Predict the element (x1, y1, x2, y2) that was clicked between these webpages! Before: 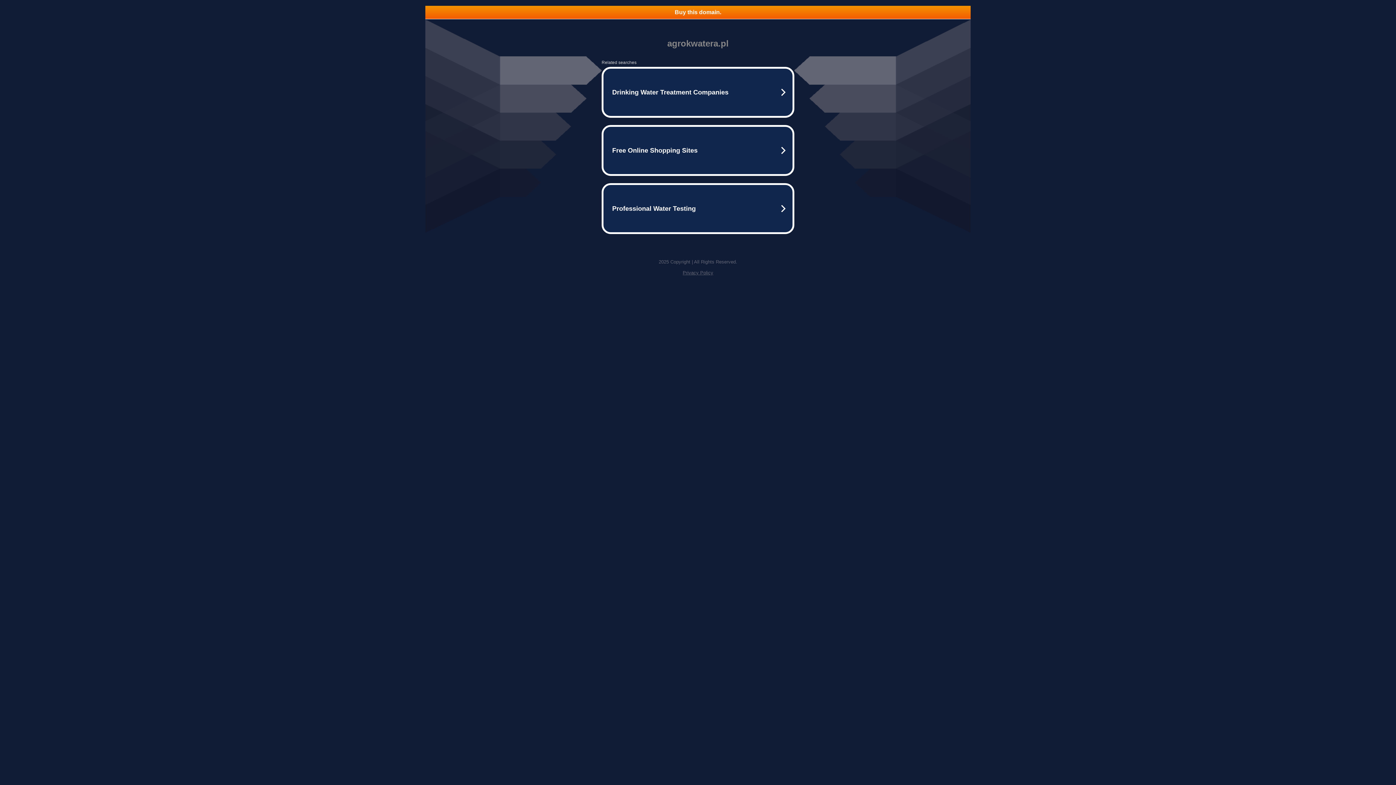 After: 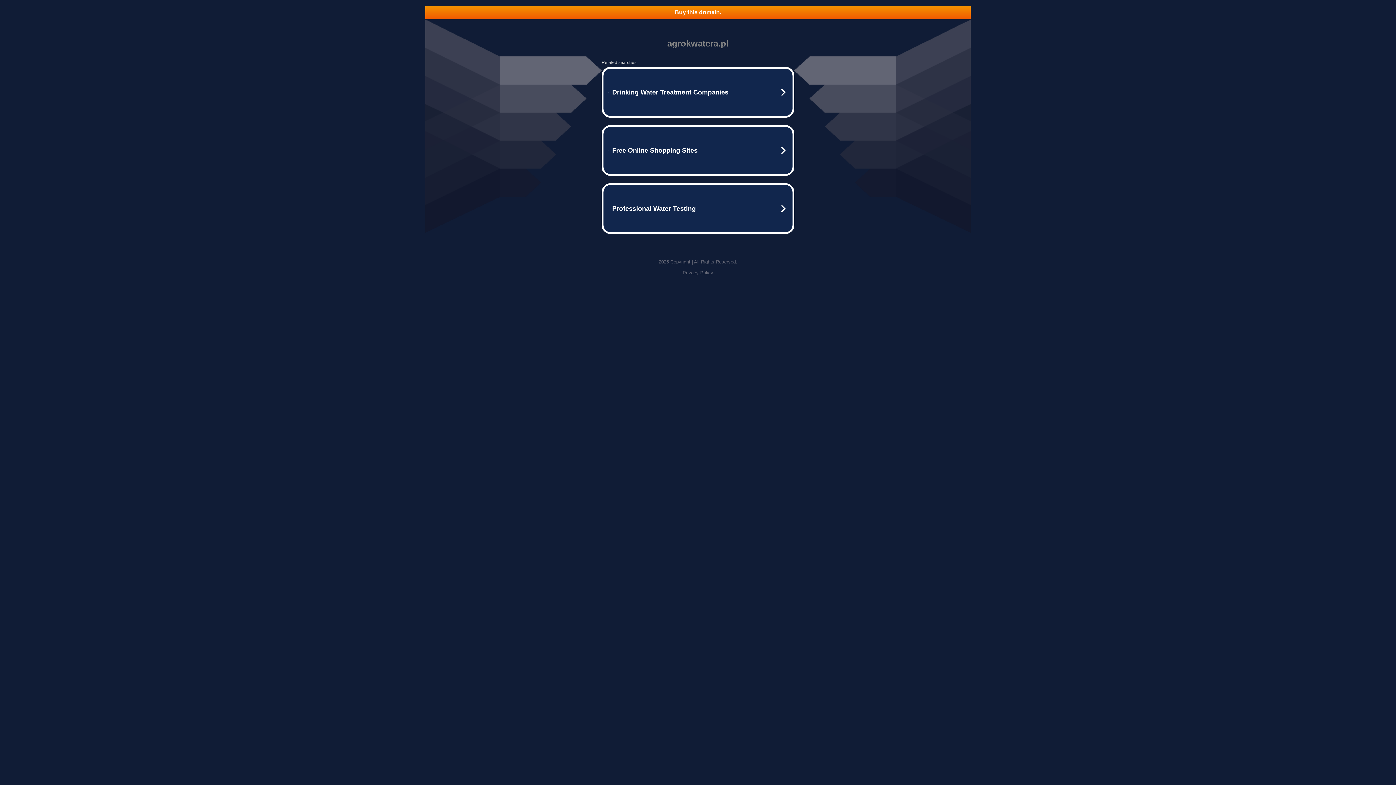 Action: bbox: (682, 270, 713, 275) label: Privacy Policy